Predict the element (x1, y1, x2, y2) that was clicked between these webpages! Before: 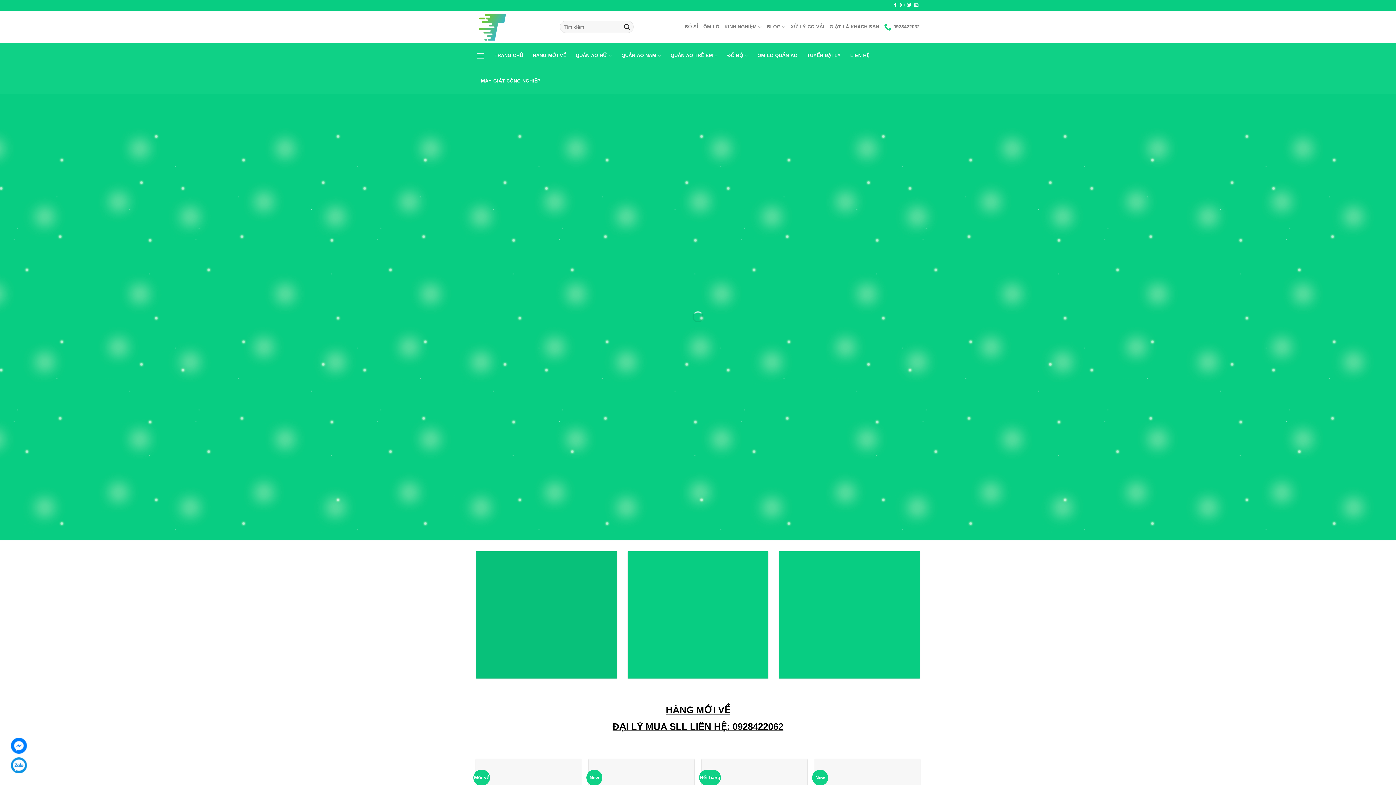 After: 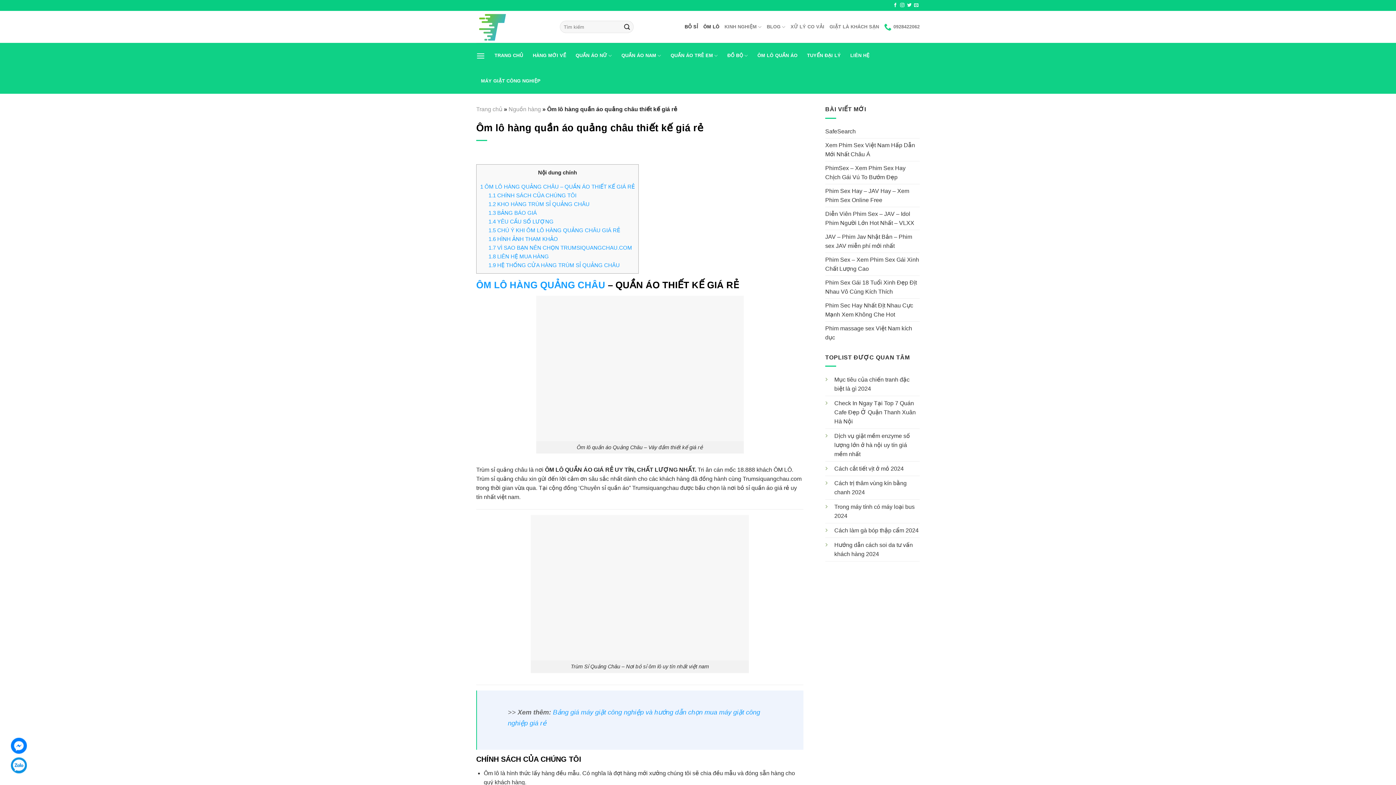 Action: bbox: (703, 20, 719, 33) label: ÔM LÔ